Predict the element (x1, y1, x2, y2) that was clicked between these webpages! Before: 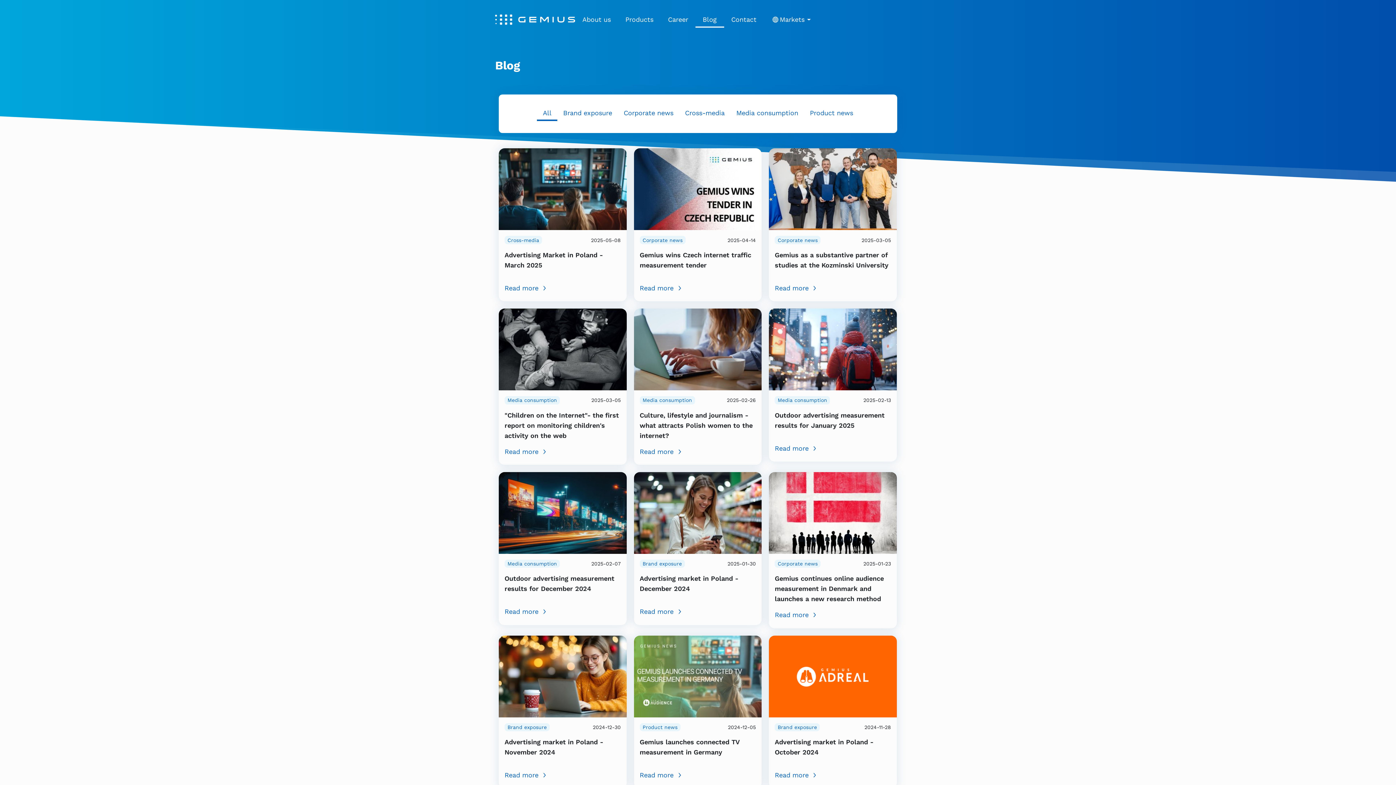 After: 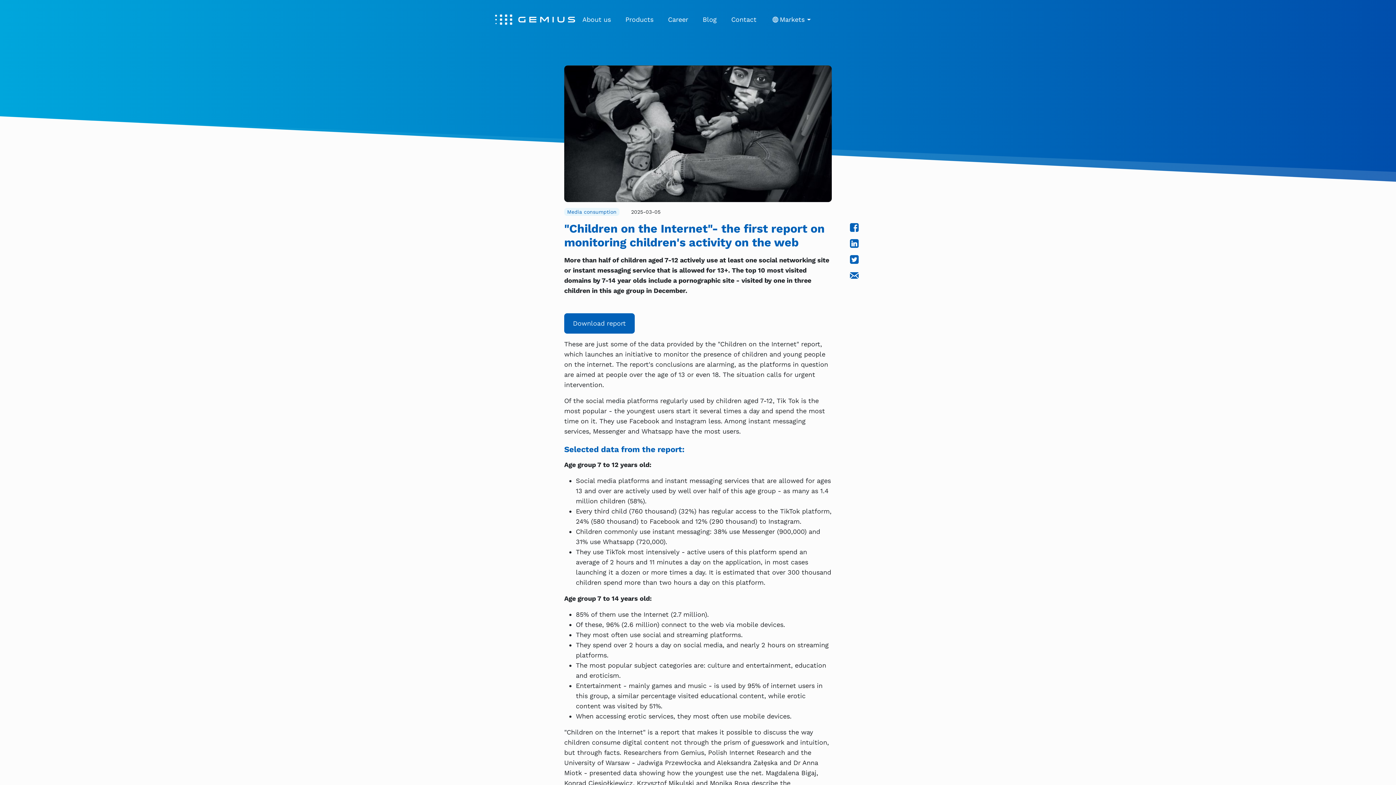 Action: label: Read more bbox: (504, 446, 620, 456)